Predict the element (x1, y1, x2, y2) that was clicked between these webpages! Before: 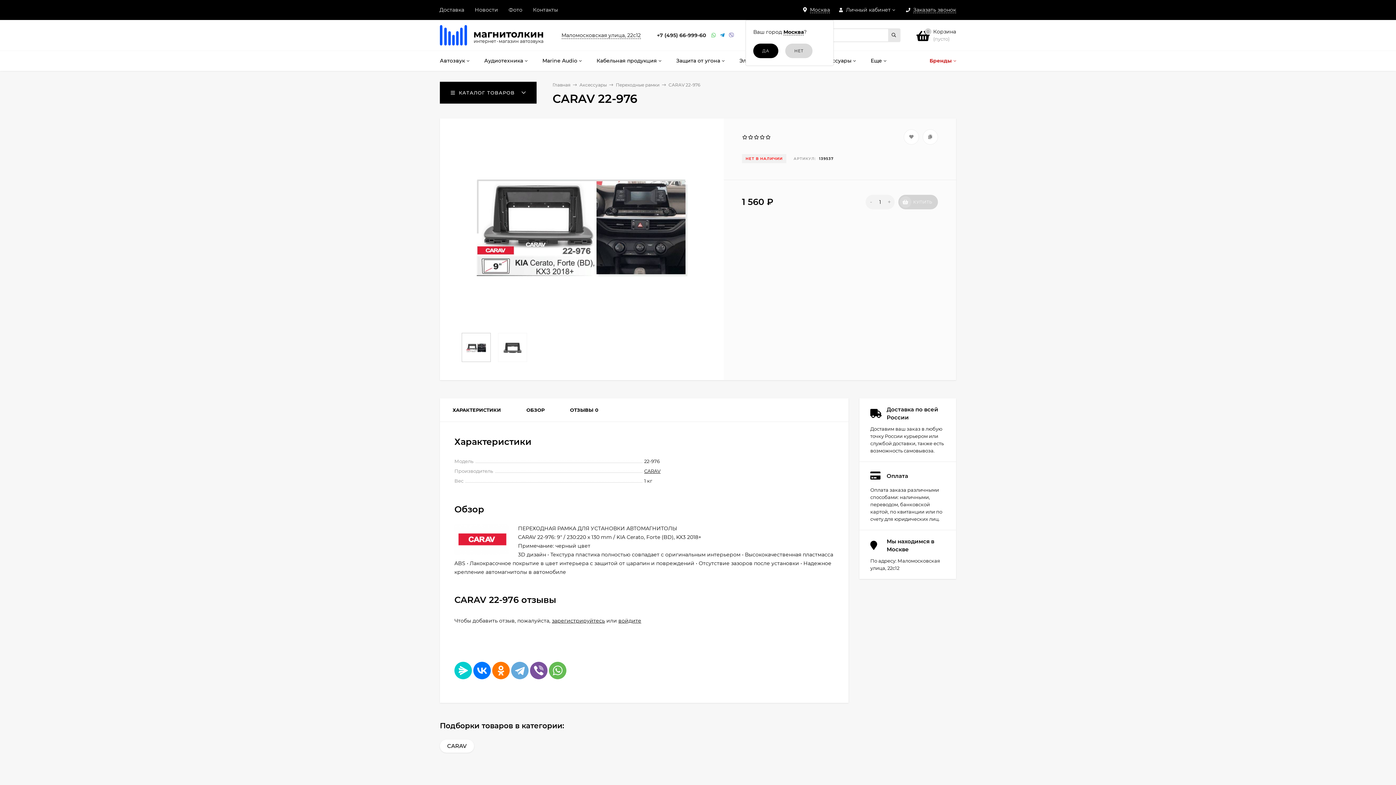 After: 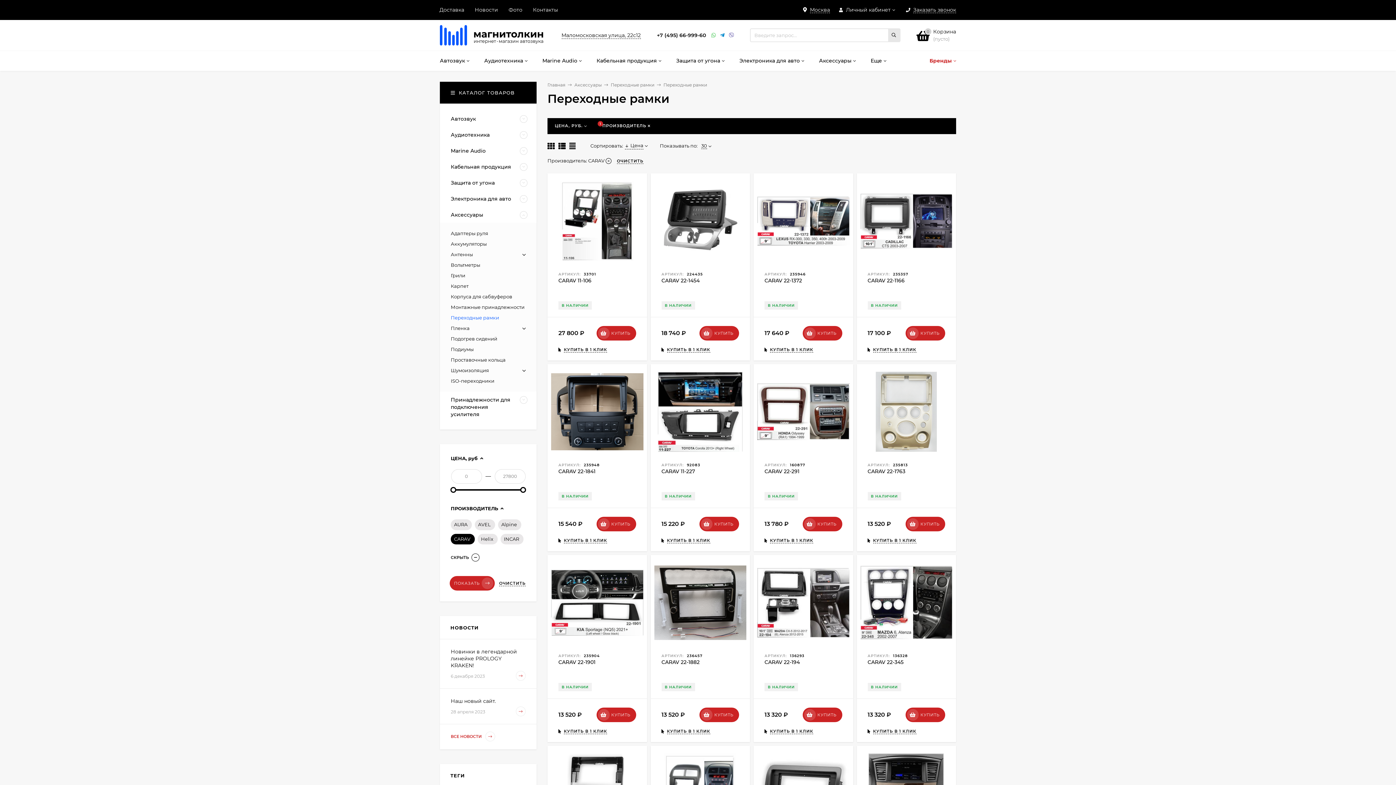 Action: label: CARAV bbox: (644, 468, 660, 474)